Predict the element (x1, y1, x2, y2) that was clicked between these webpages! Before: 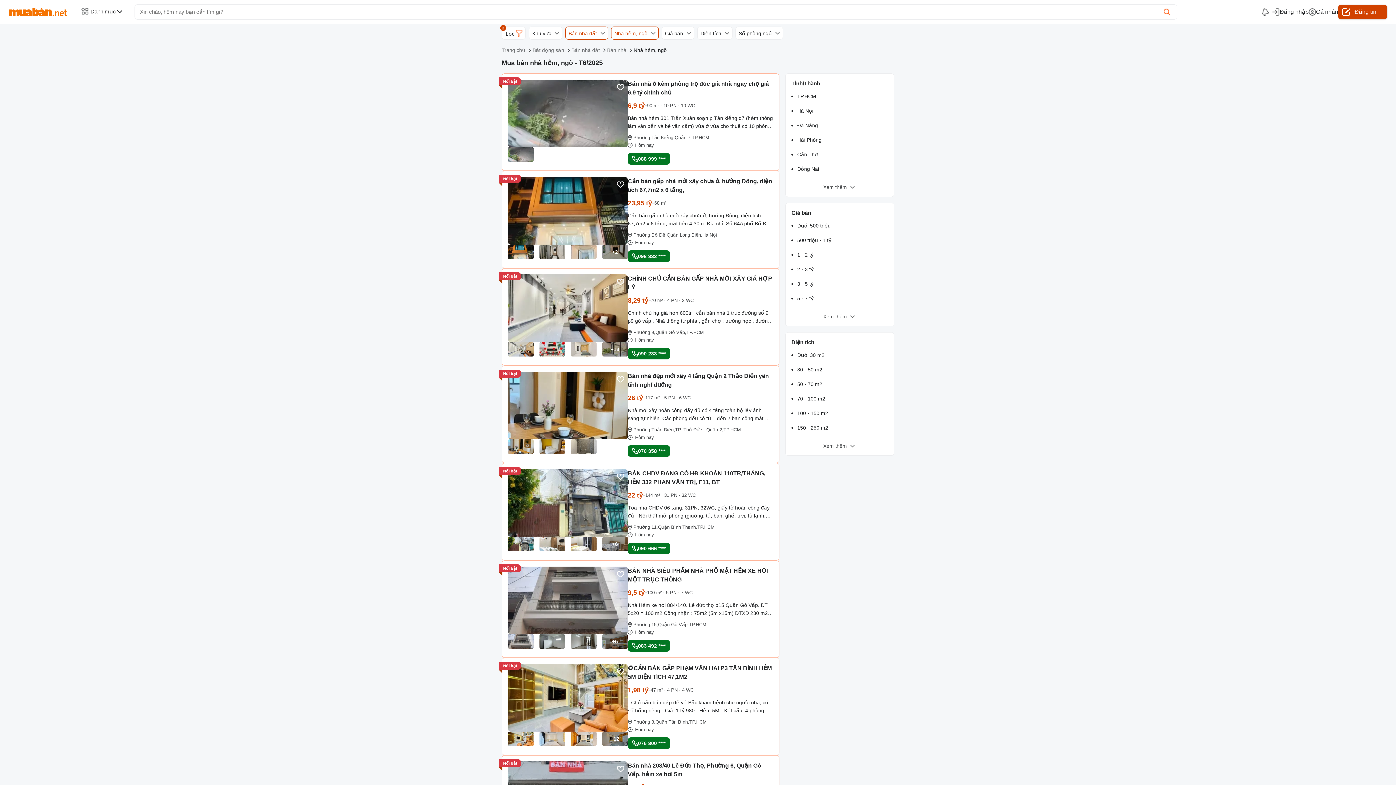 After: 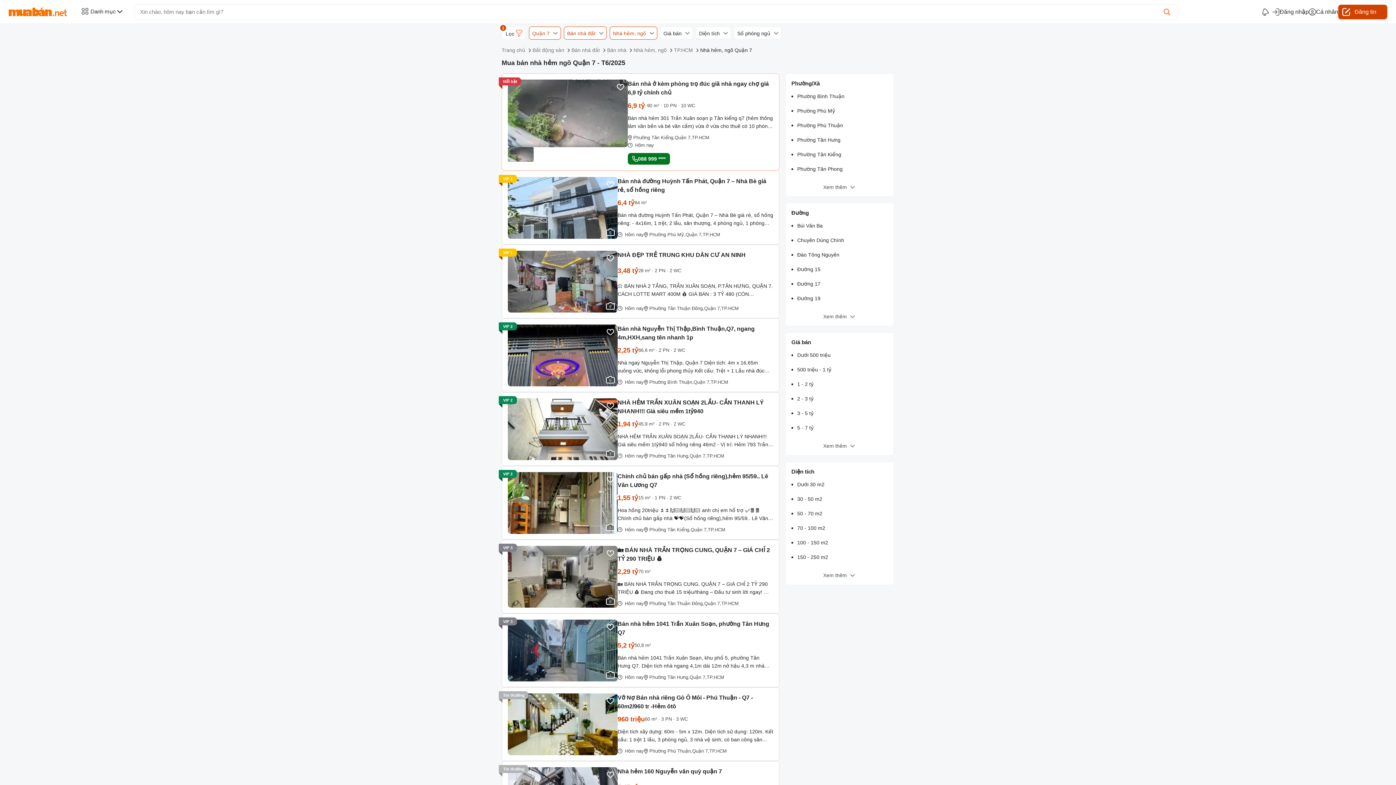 Action: label: Quận 7, bbox: (674, 134, 692, 141)